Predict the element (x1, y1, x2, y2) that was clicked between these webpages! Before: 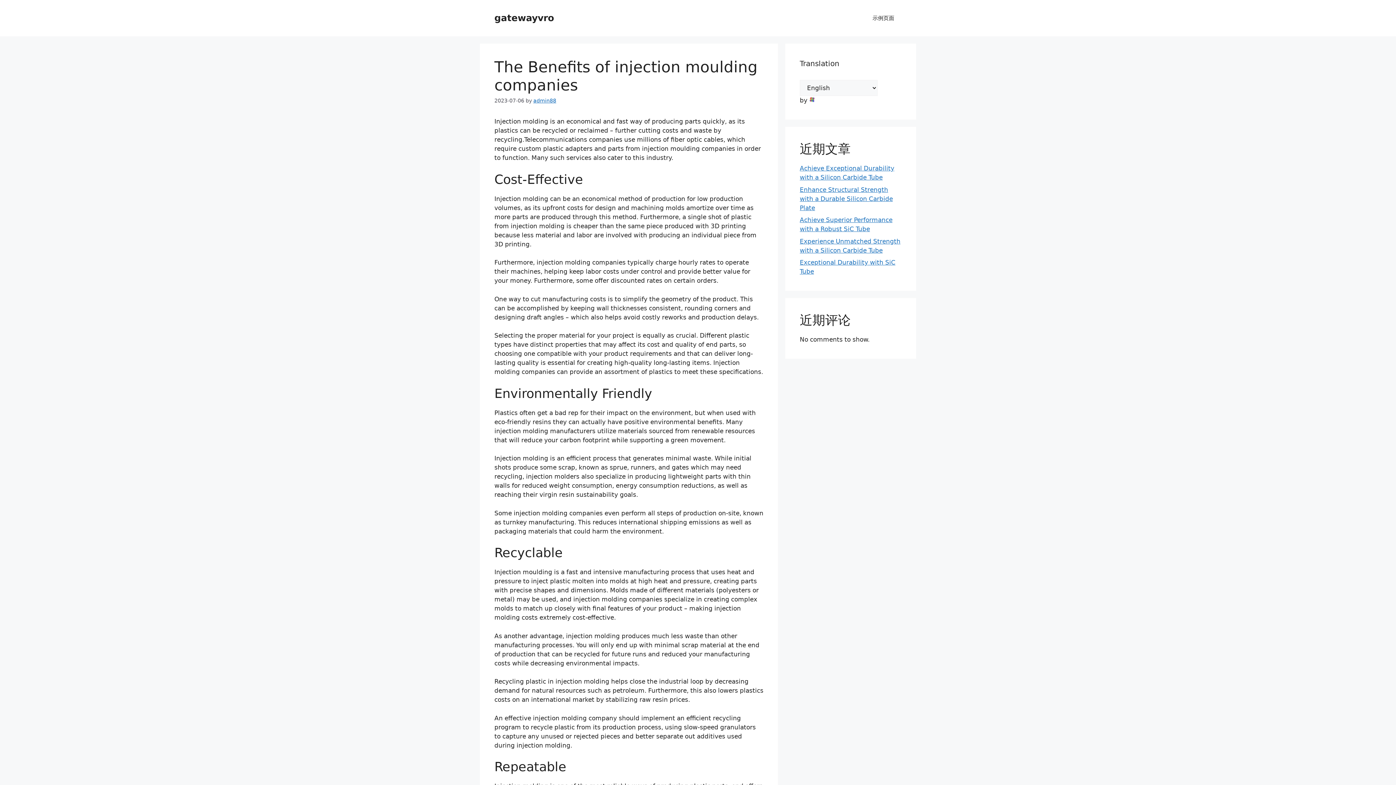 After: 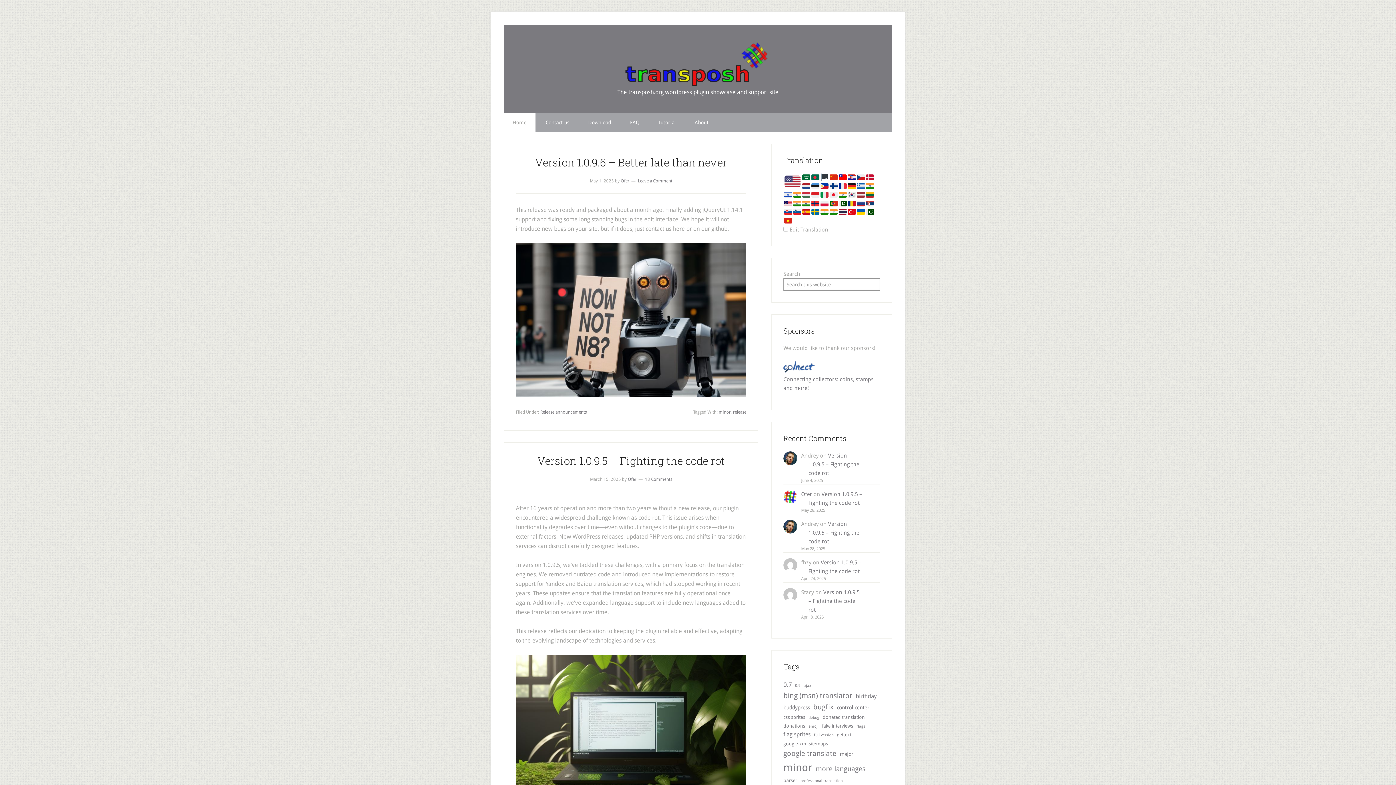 Action: bbox: (809, 96, 815, 104)